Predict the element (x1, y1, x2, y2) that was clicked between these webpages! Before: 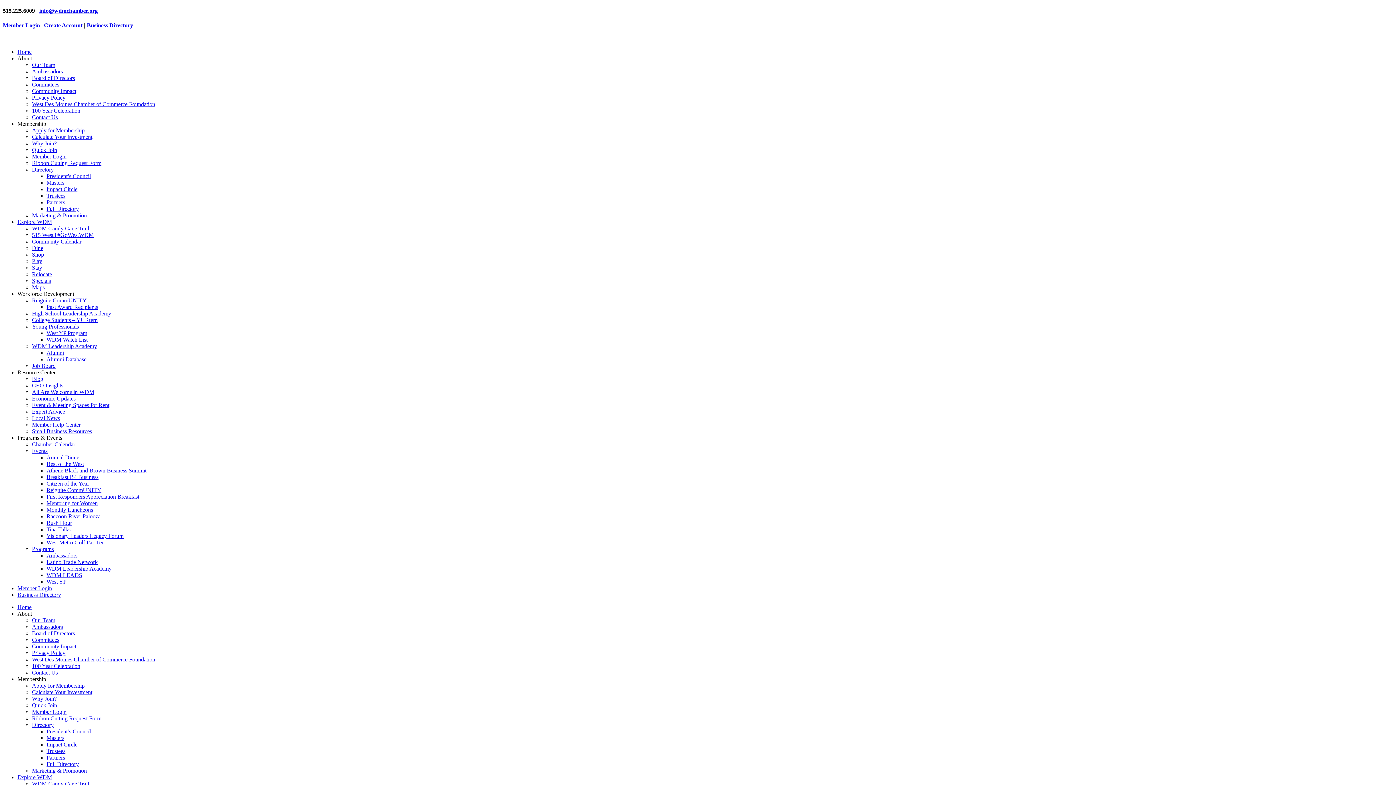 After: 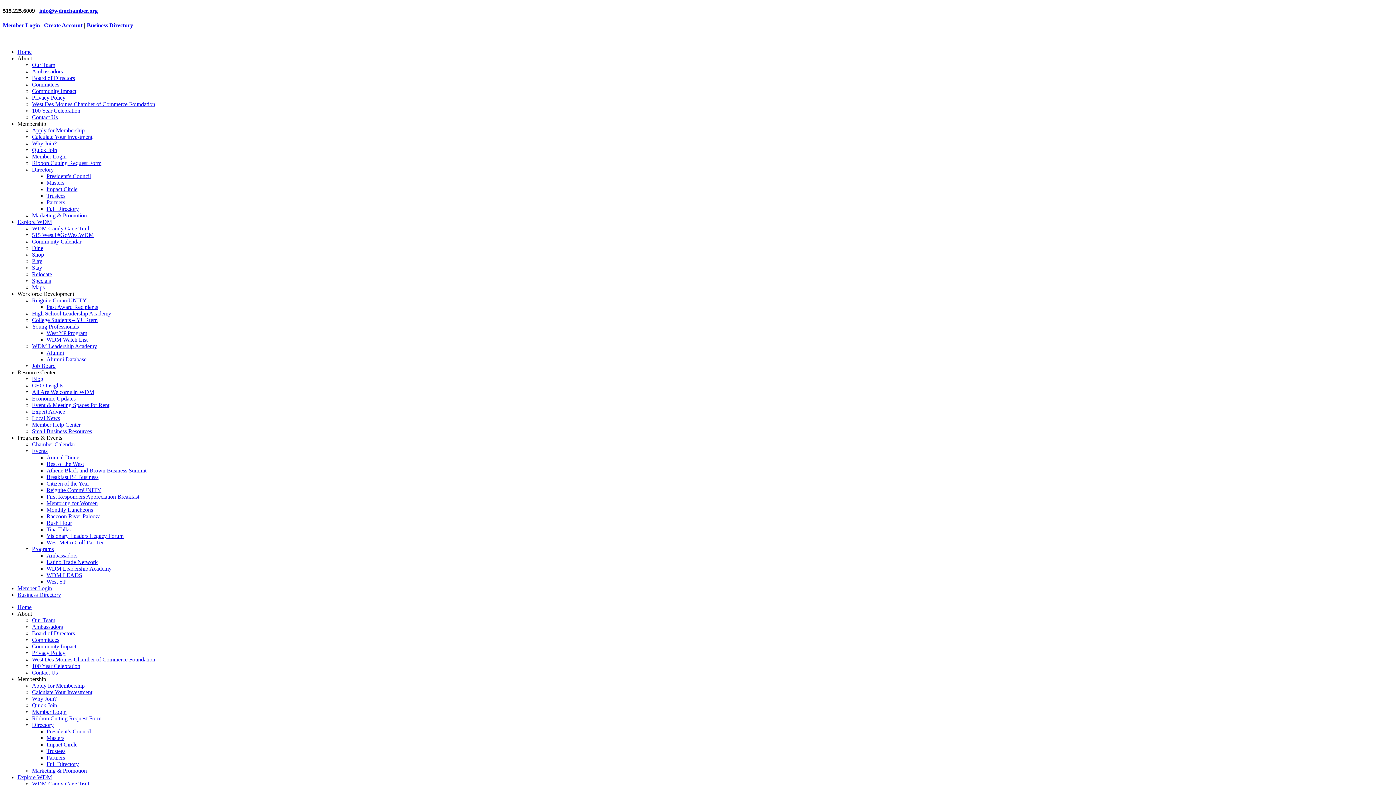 Action: bbox: (46, 356, 86, 362) label: Alumni Database